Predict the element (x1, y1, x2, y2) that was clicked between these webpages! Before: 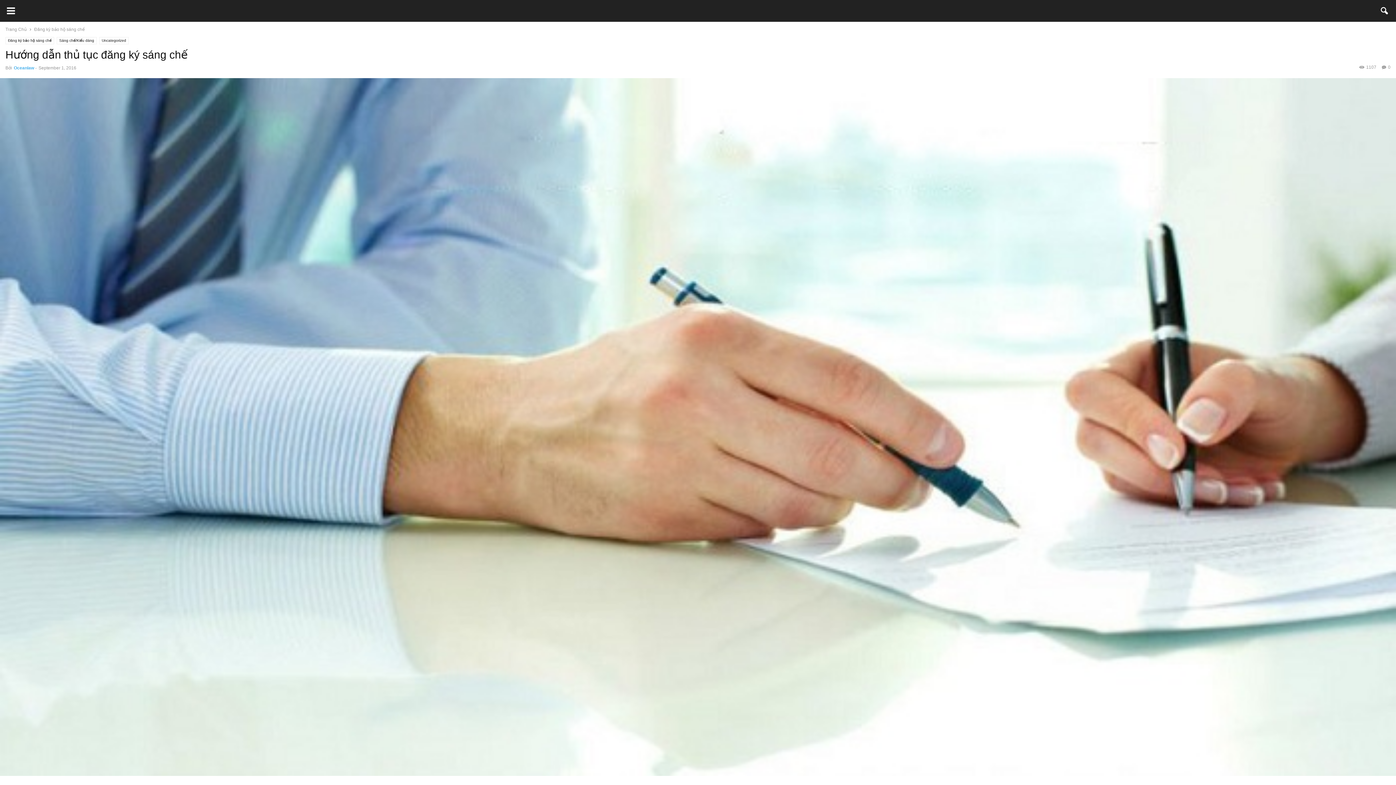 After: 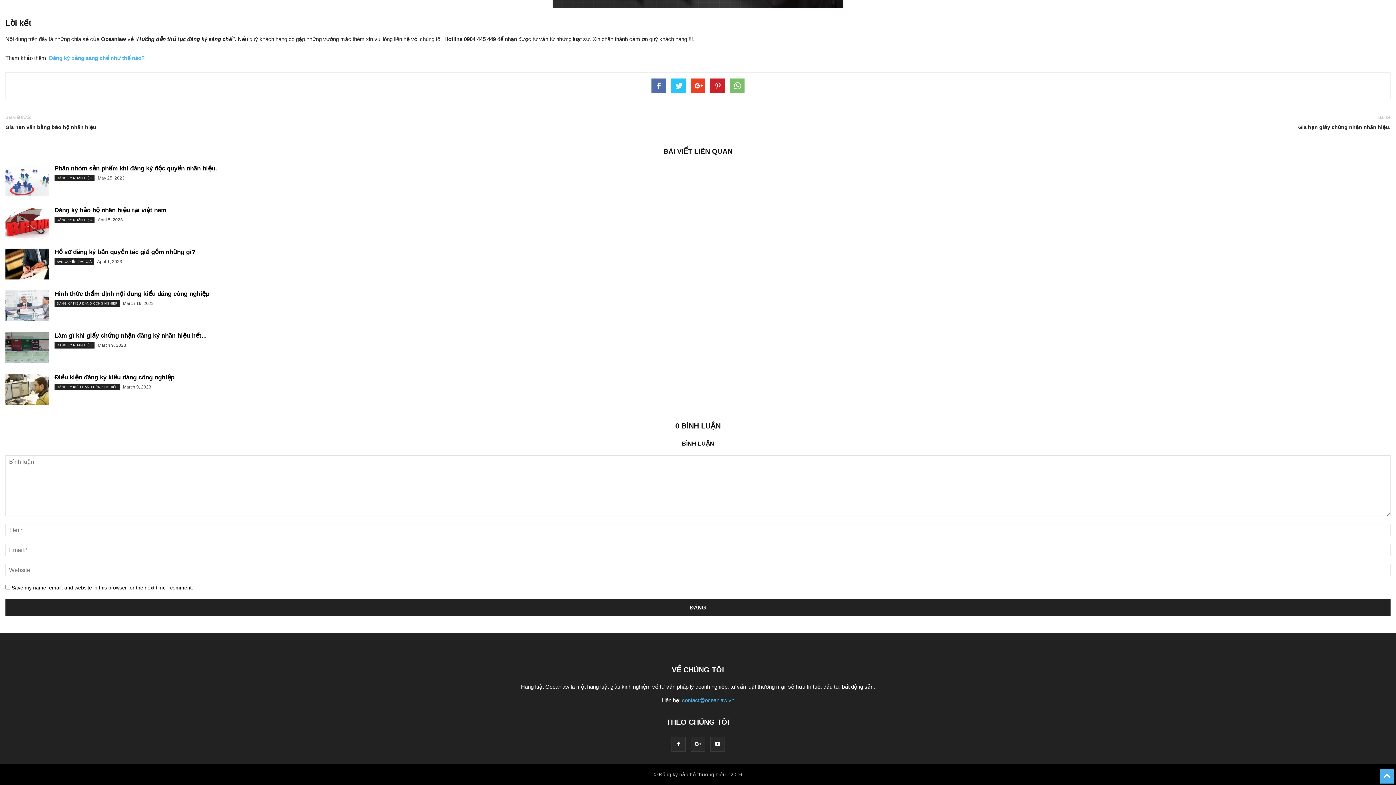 Action: label: 0 bbox: (1382, 64, 1390, 69)